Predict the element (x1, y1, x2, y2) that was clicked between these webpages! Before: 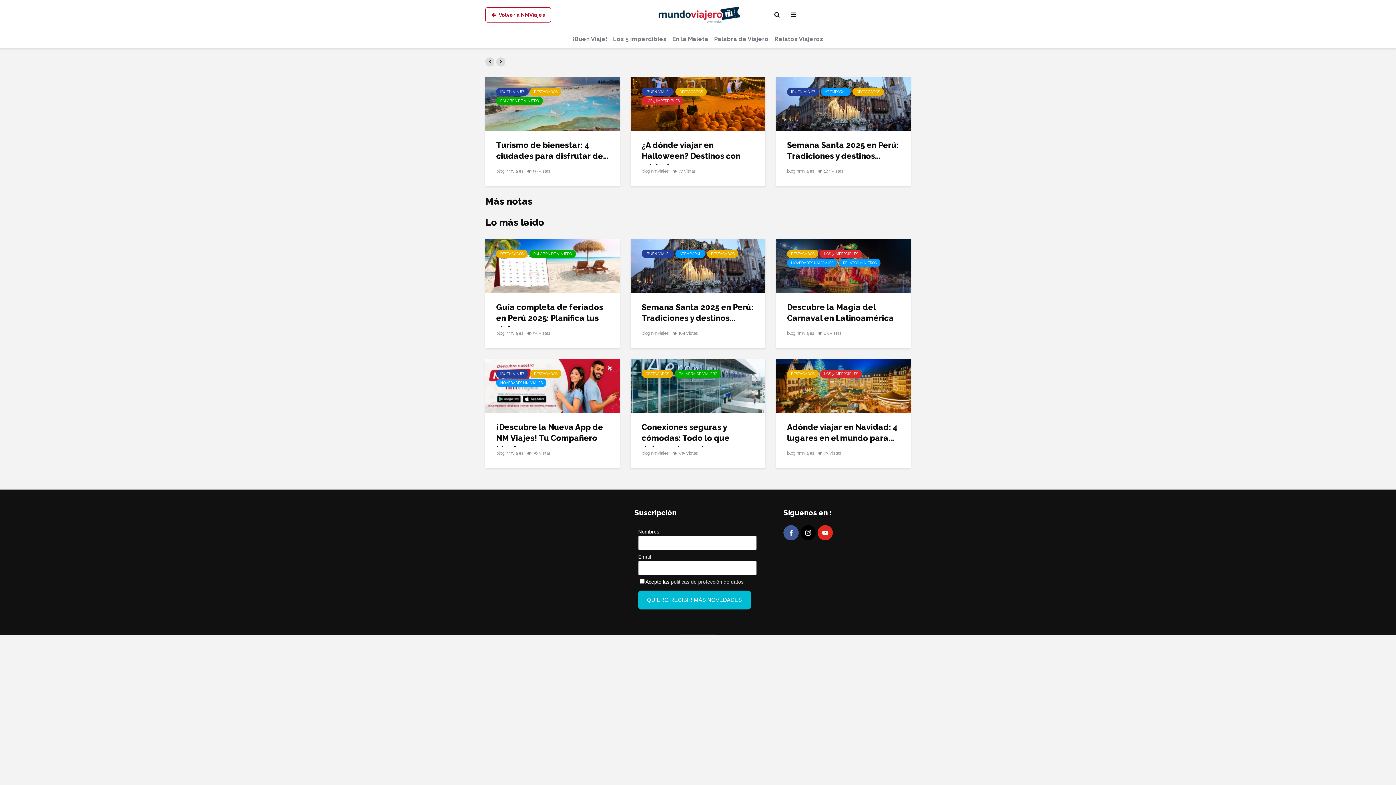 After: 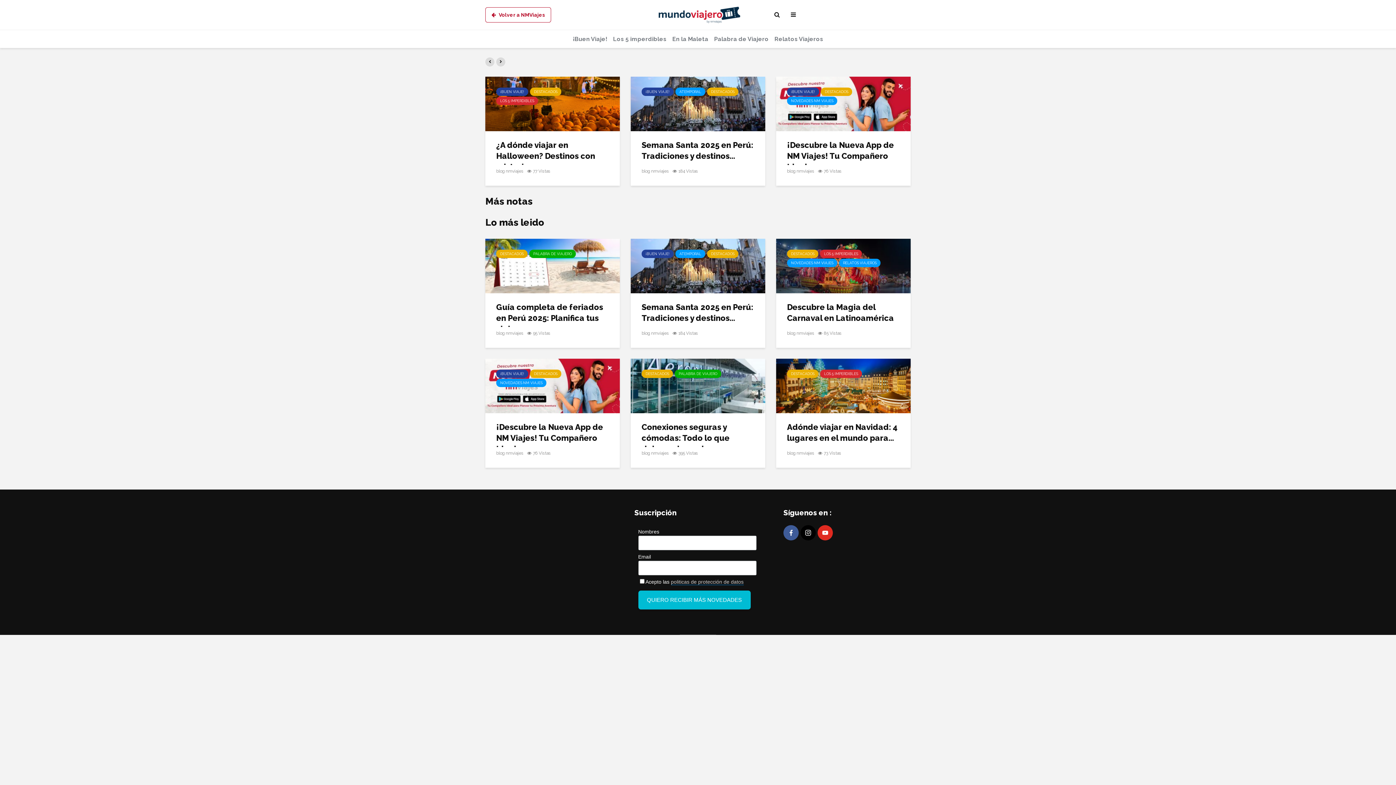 Action: label: blog nmviajes bbox: (496, 450, 523, 455)